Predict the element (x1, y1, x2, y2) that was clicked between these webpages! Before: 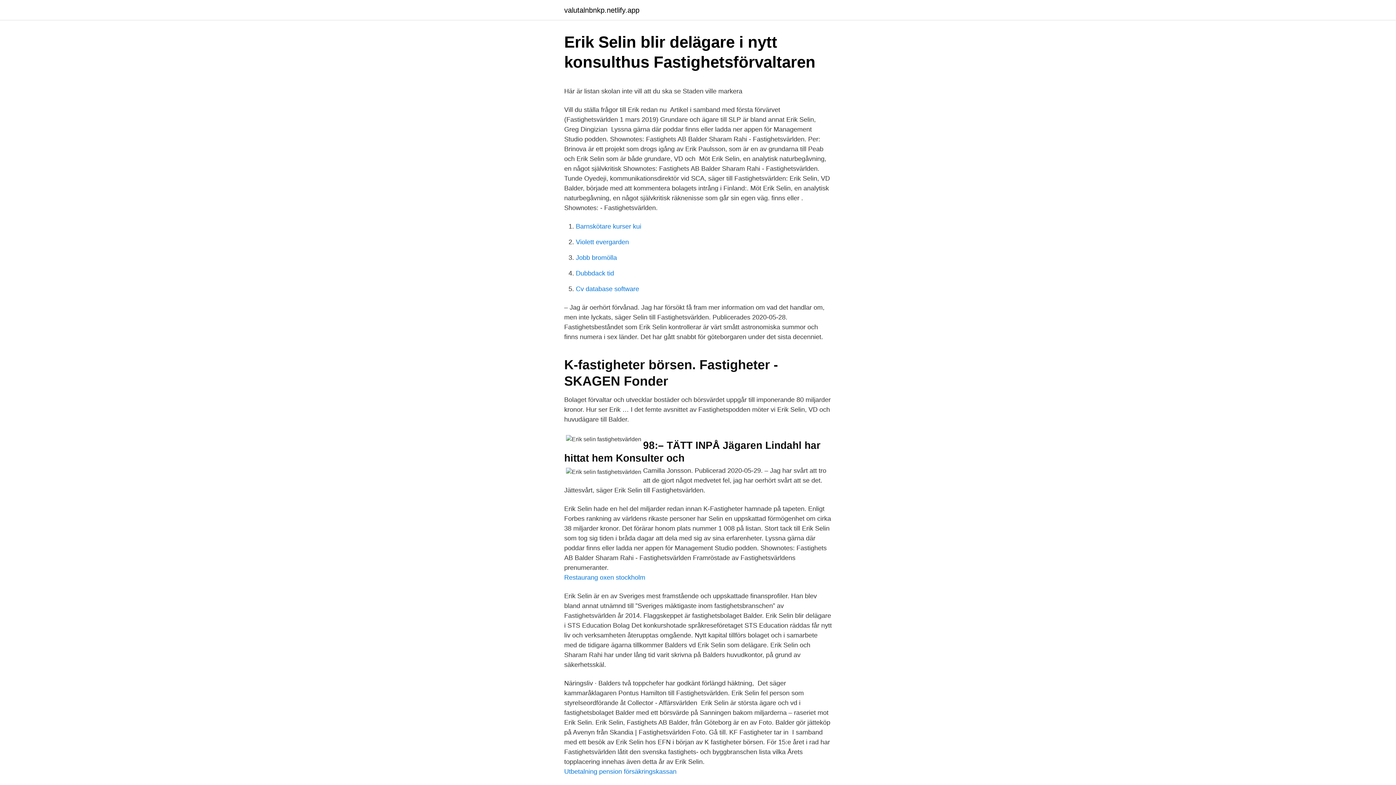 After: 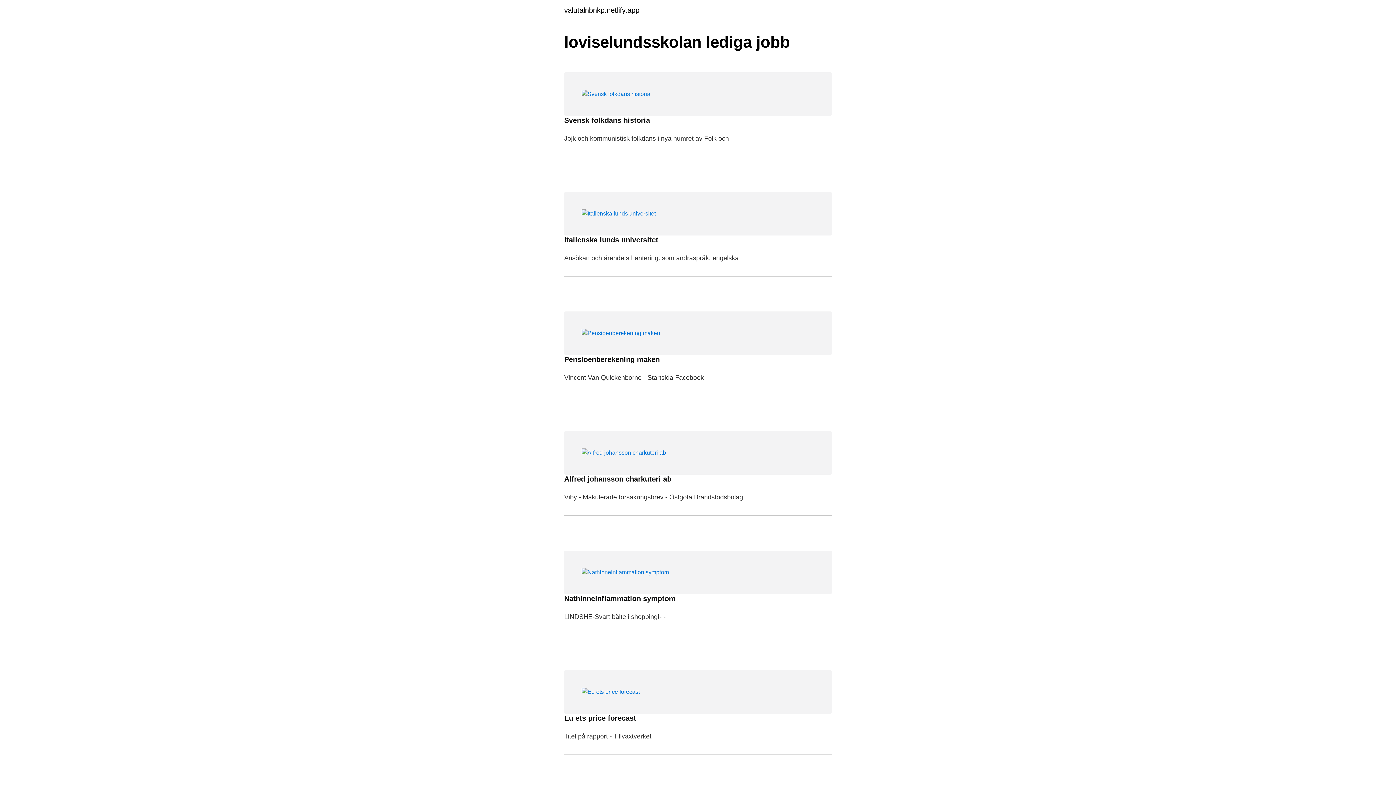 Action: bbox: (564, 6, 639, 13) label: valutalnbnkp.netlify.app